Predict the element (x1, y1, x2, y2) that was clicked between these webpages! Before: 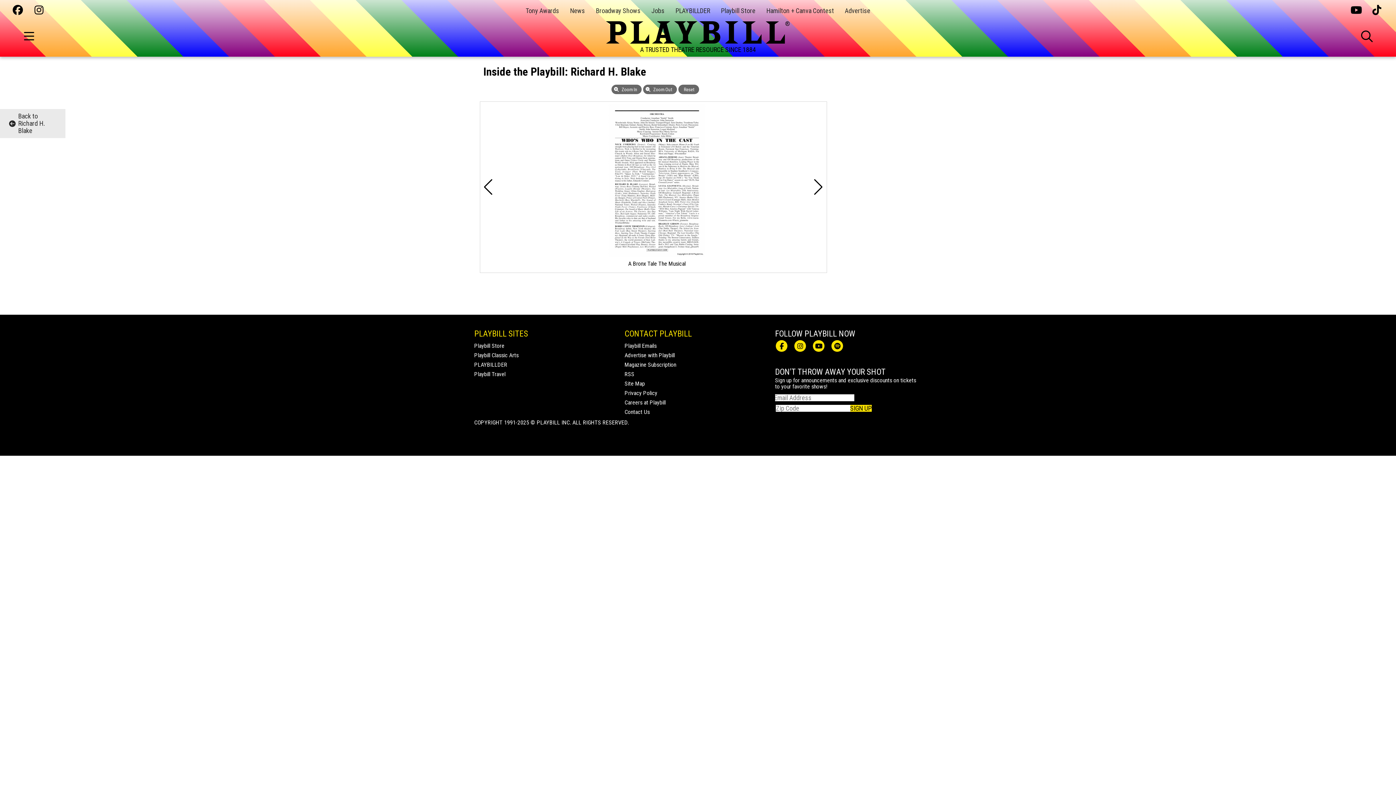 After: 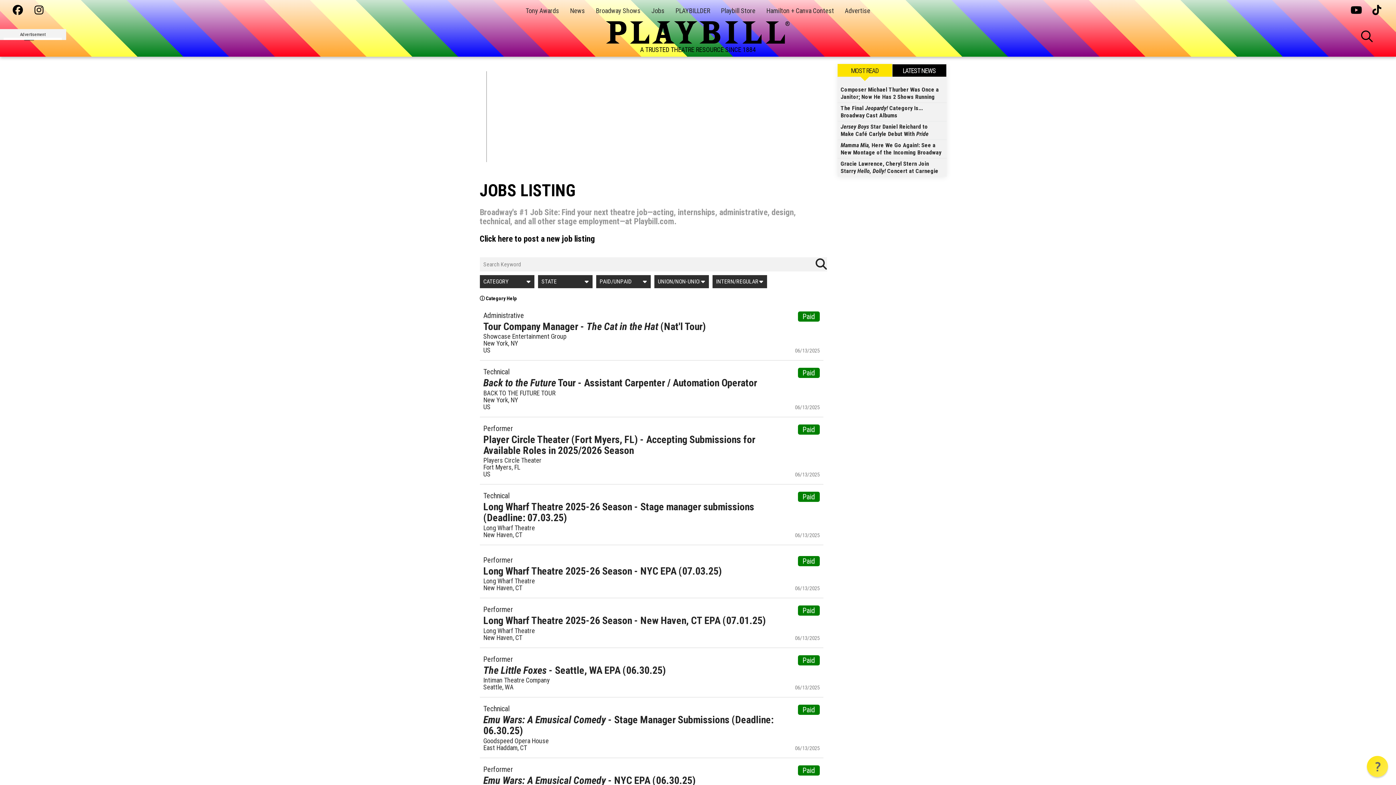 Action: bbox: (651, 6, 664, 14) label: Jobs